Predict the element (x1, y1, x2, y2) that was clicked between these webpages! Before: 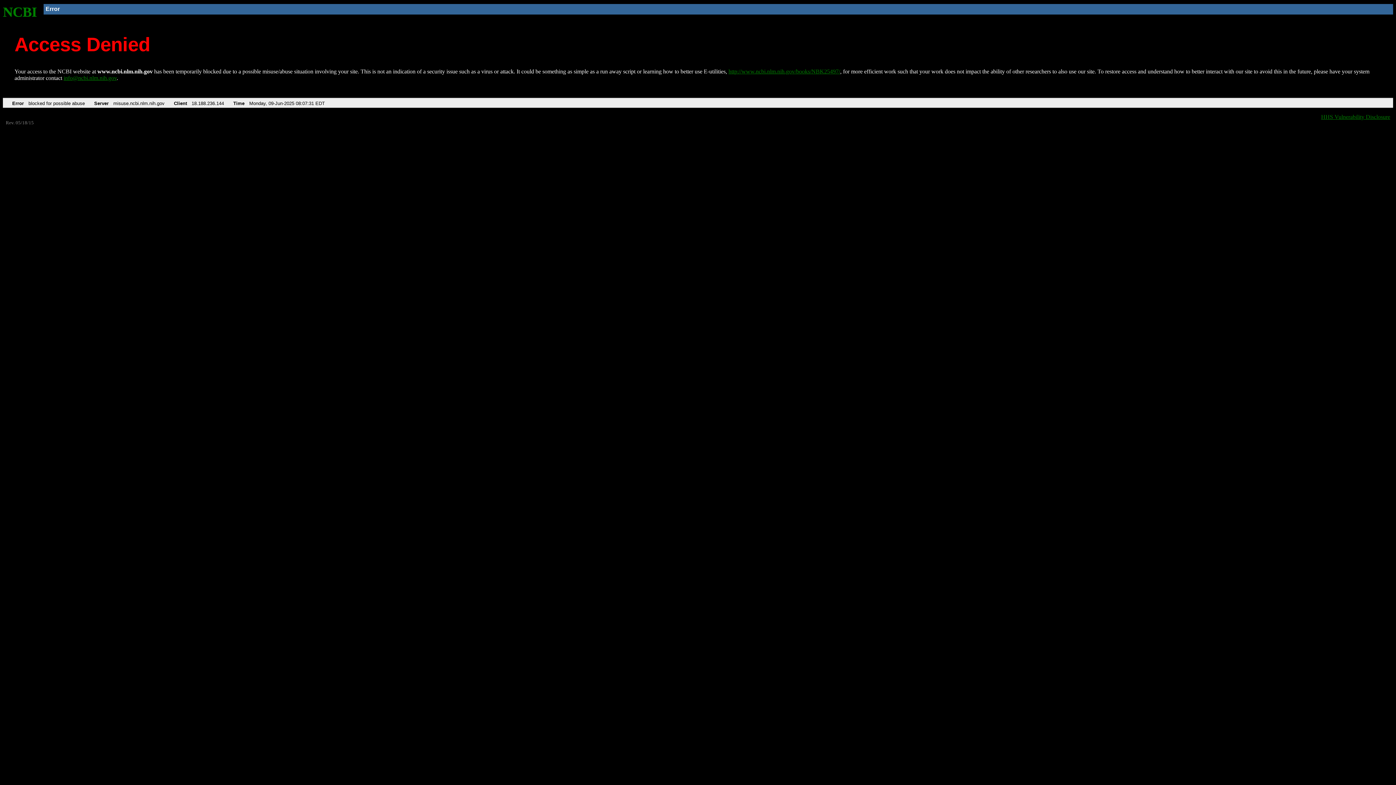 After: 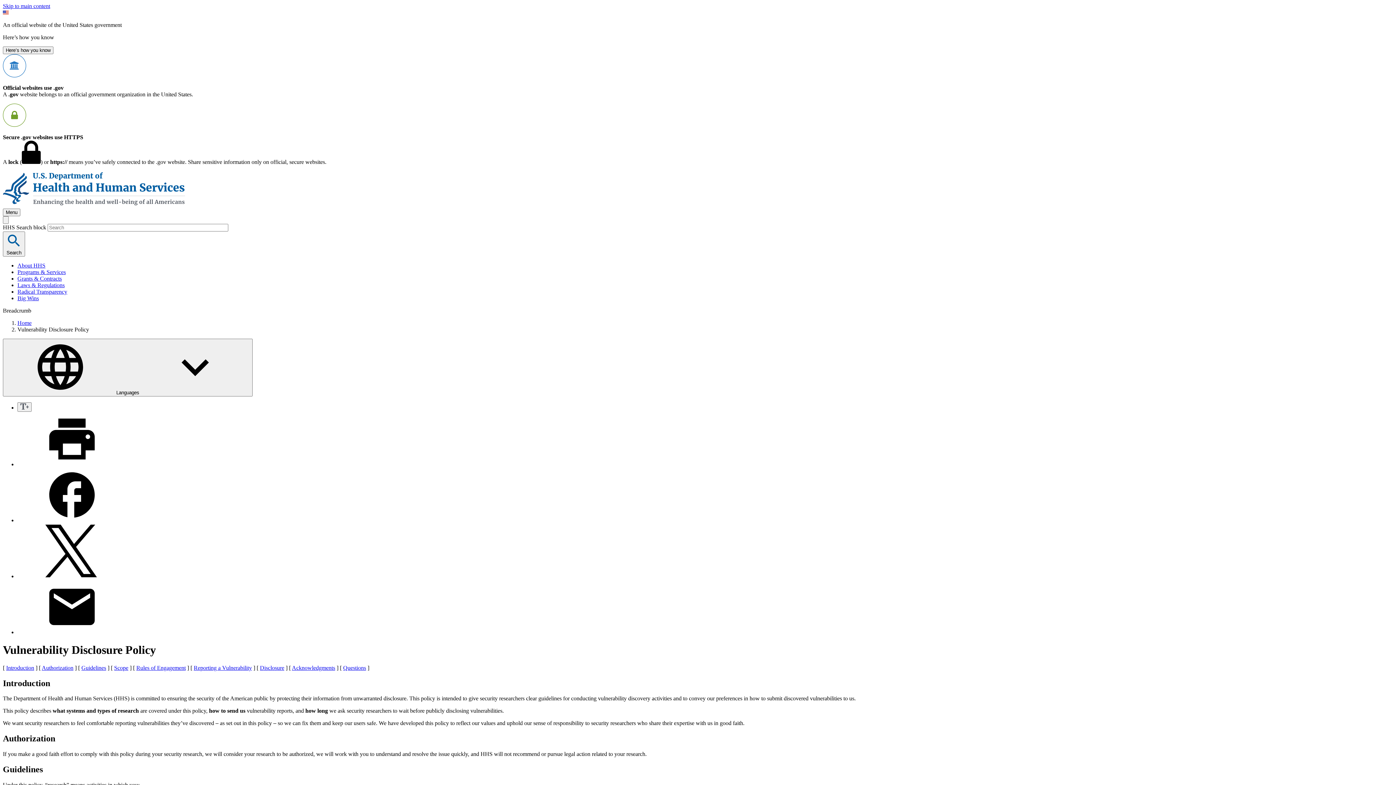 Action: label: HHS Vulnerability Disclosure bbox: (1321, 113, 1390, 119)